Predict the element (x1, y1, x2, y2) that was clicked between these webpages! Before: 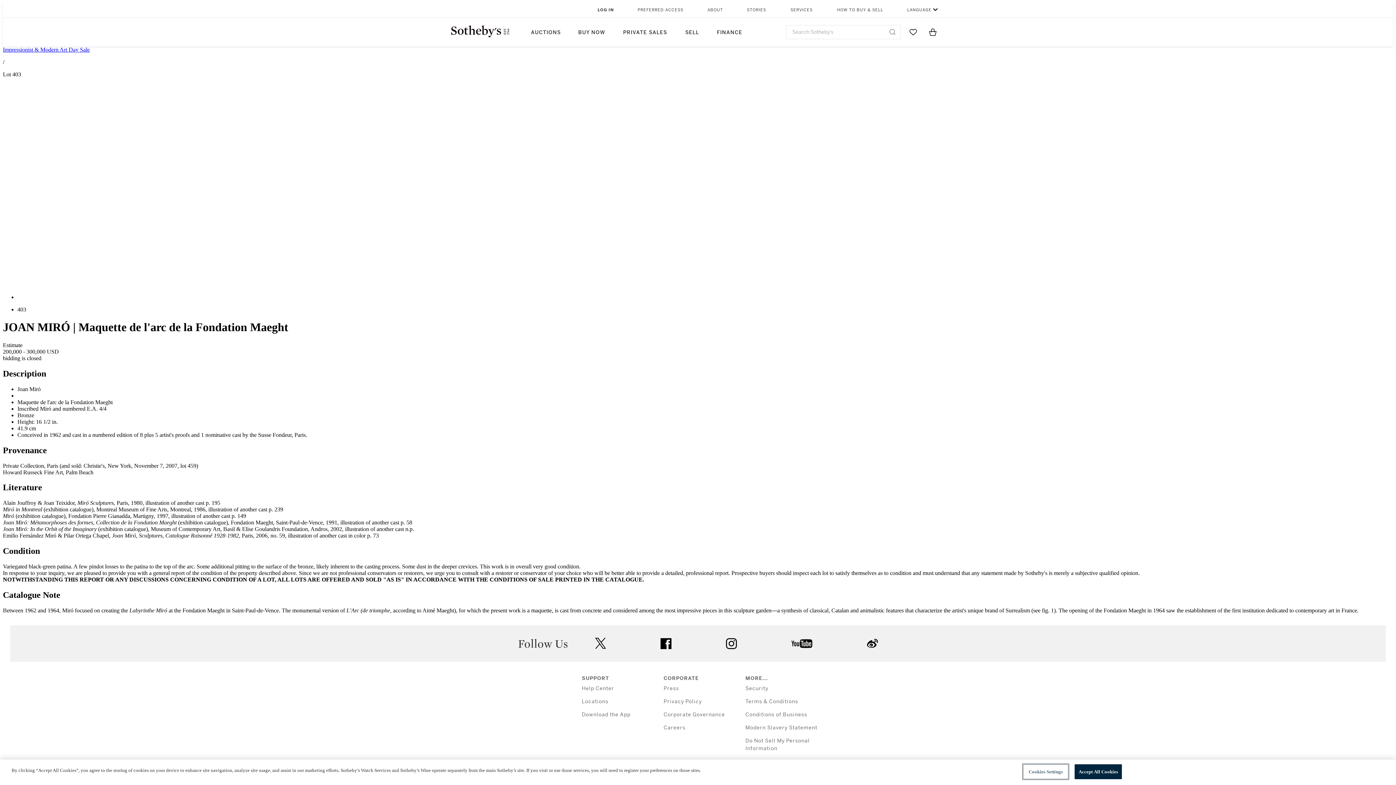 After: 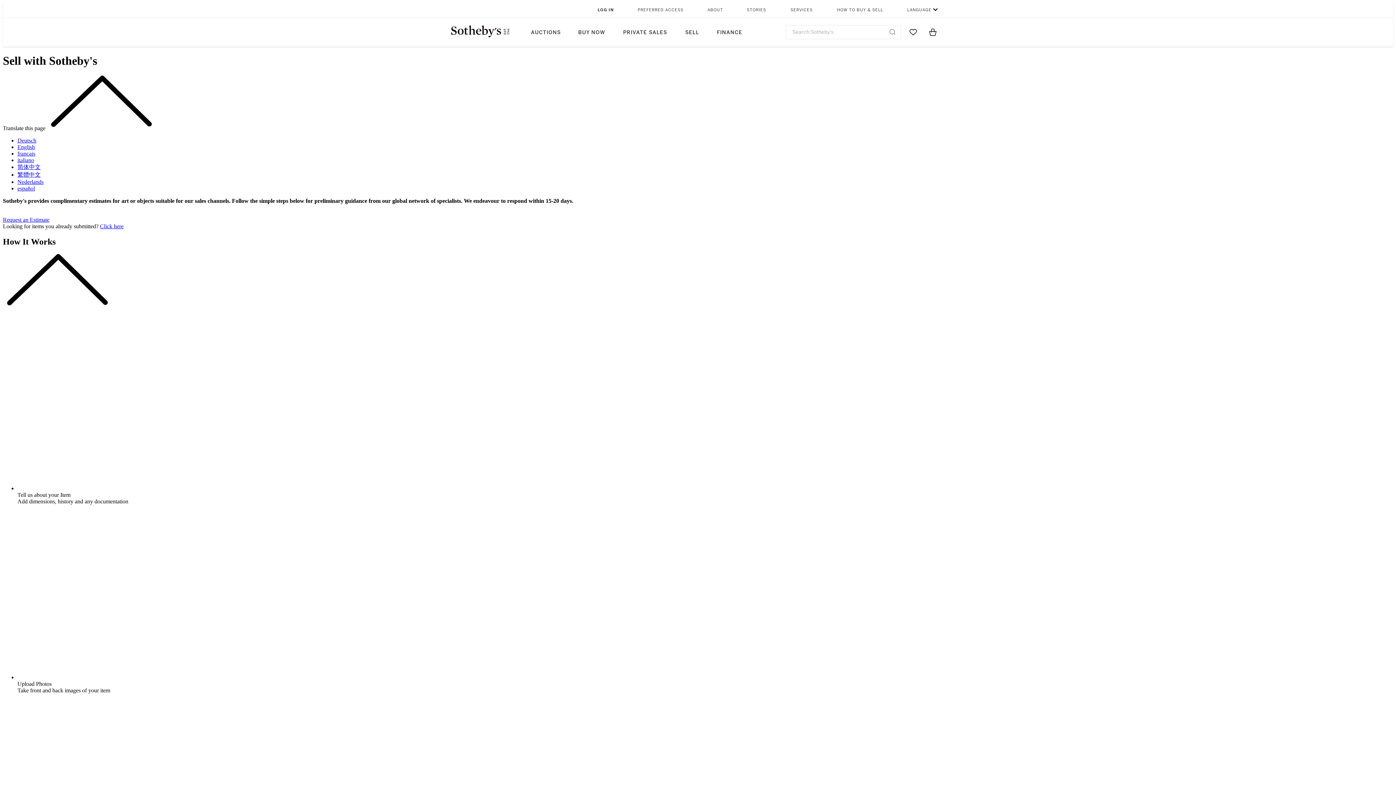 Action: label: SELL bbox: (676, 17, 708, 46)